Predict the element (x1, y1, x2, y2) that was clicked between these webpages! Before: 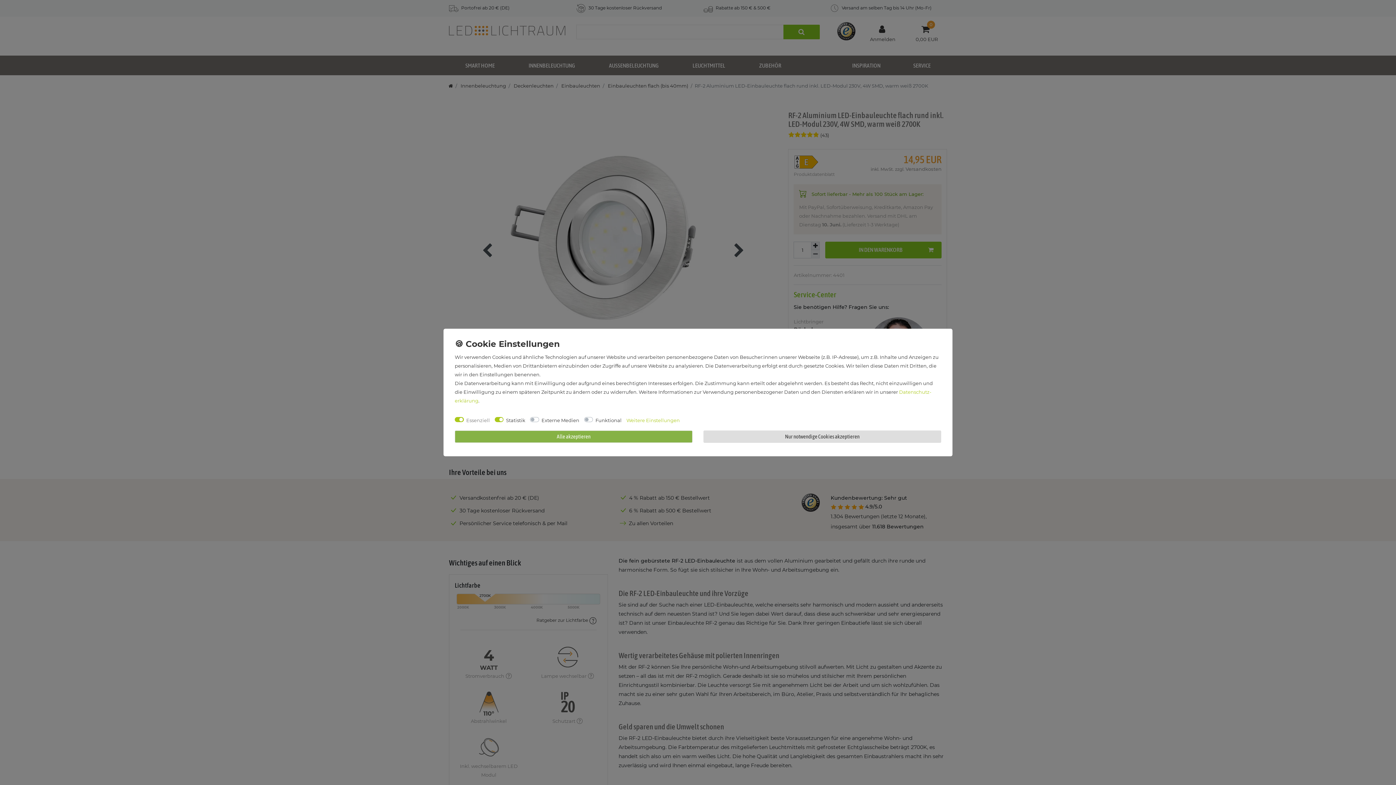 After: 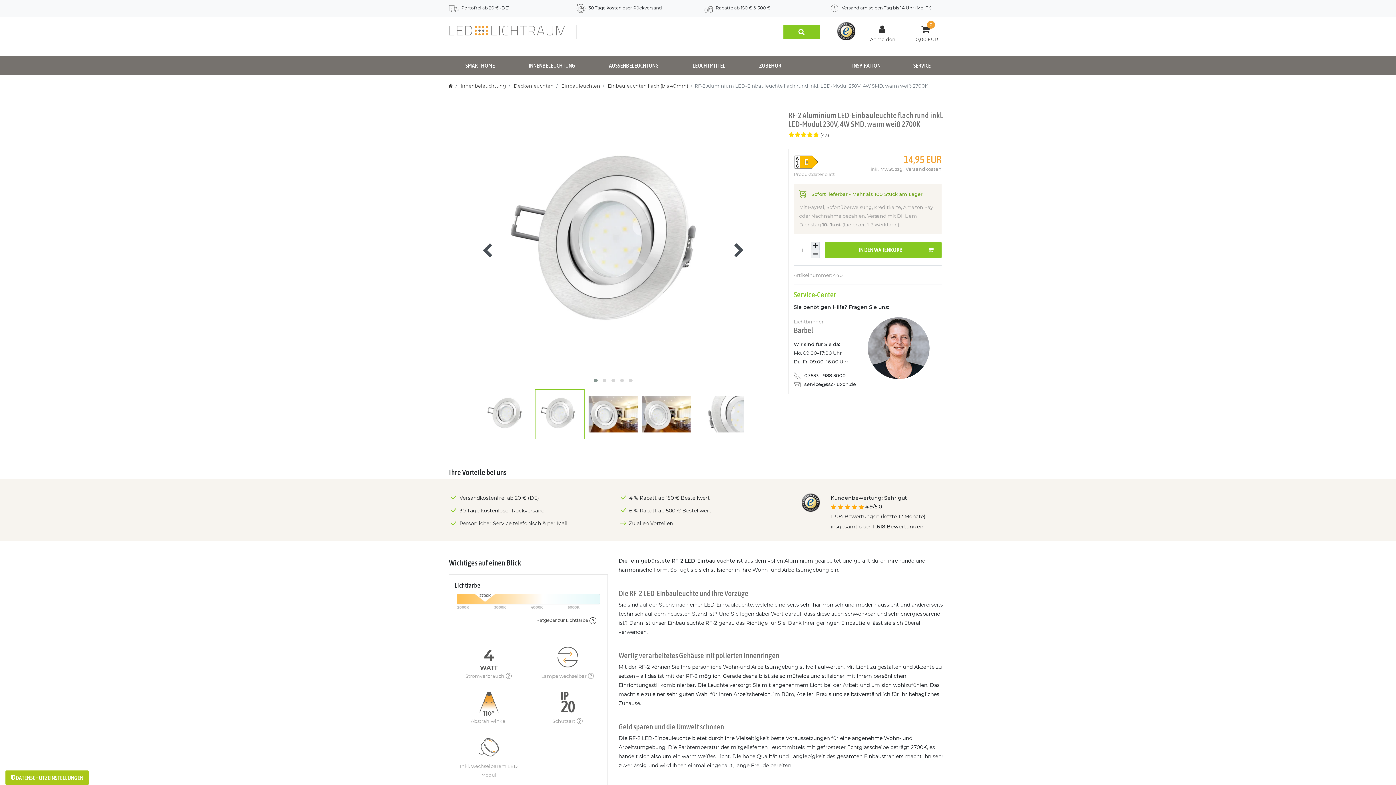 Action: bbox: (454, 430, 692, 443) label: Alle akzeptieren